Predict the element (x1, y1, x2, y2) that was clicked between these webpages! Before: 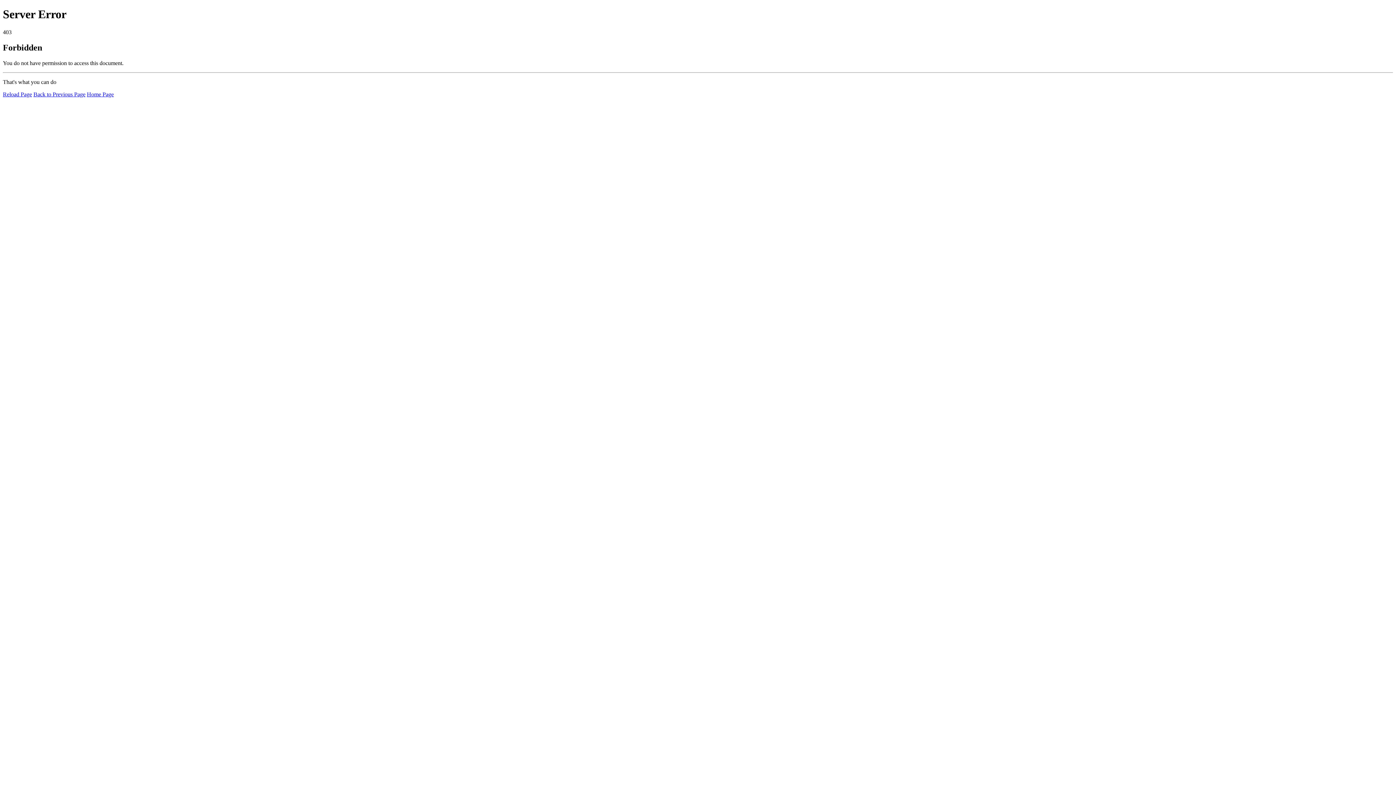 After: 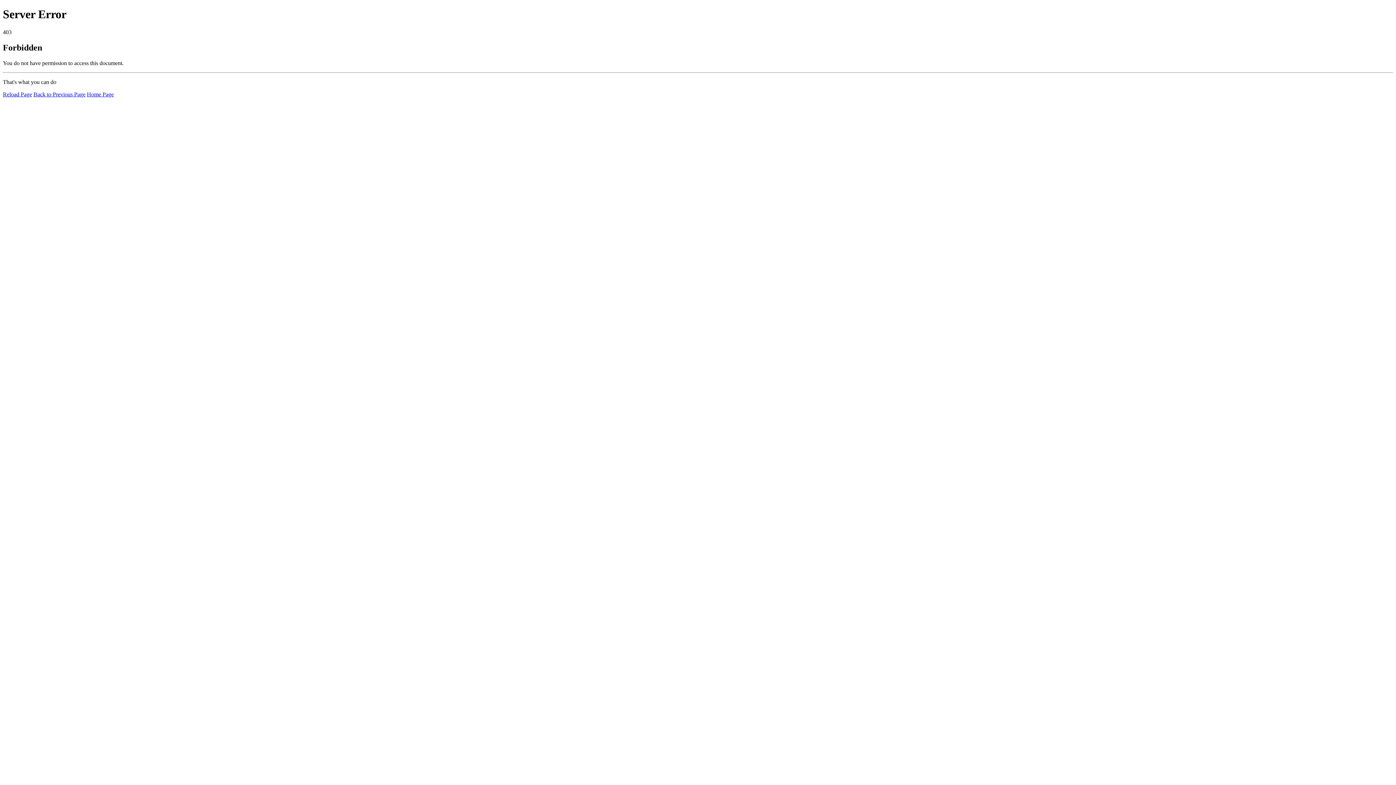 Action: bbox: (2, 91, 32, 97) label: Reload Page